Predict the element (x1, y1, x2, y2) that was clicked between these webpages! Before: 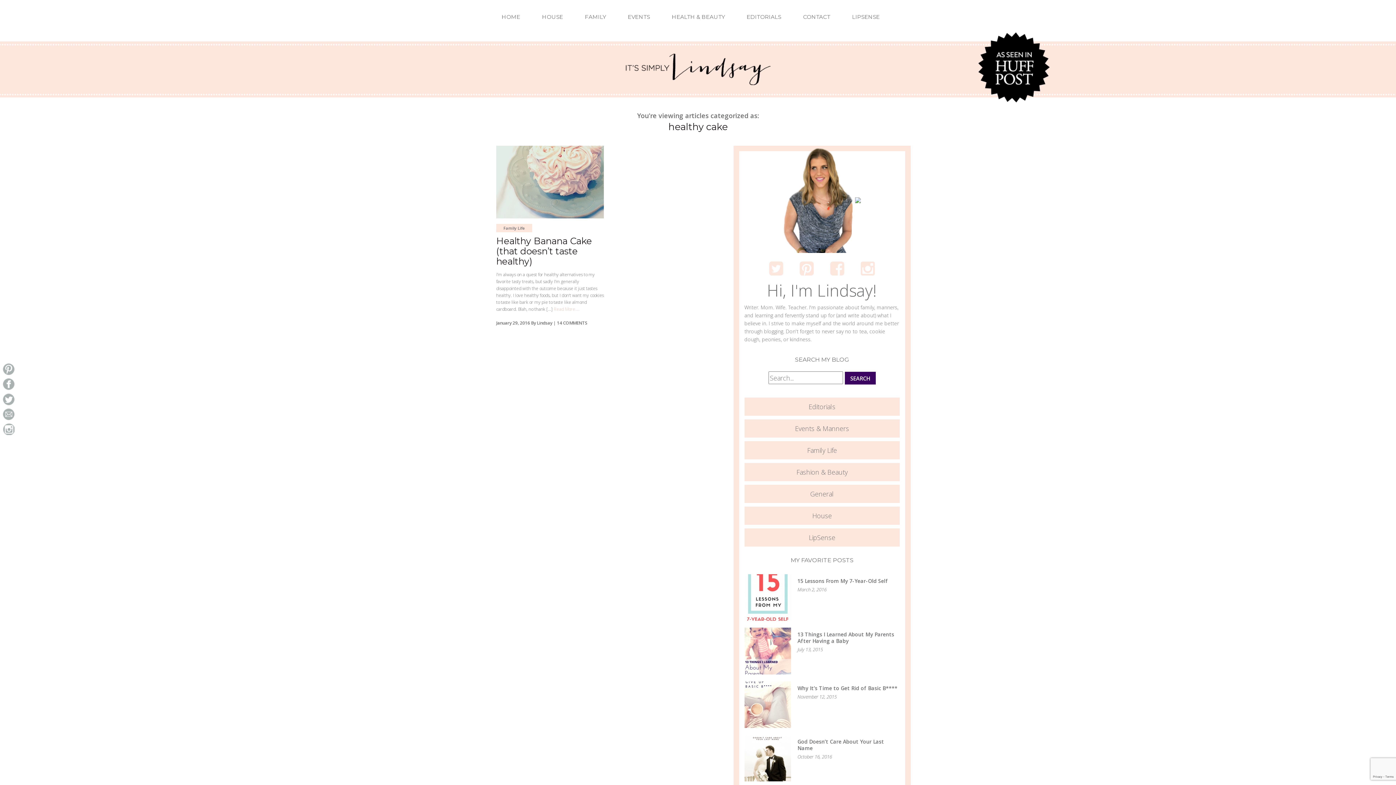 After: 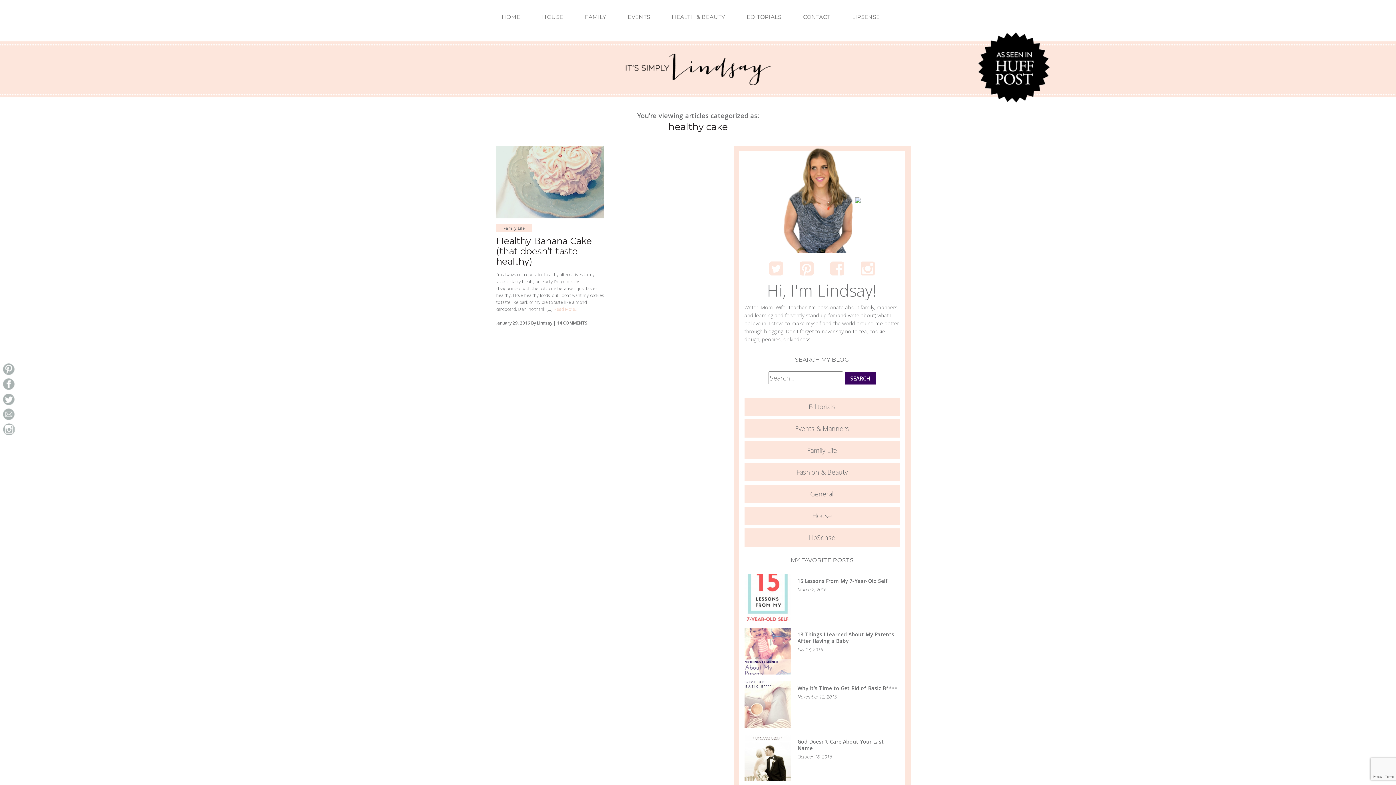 Action: bbox: (977, 62, 1050, 70)